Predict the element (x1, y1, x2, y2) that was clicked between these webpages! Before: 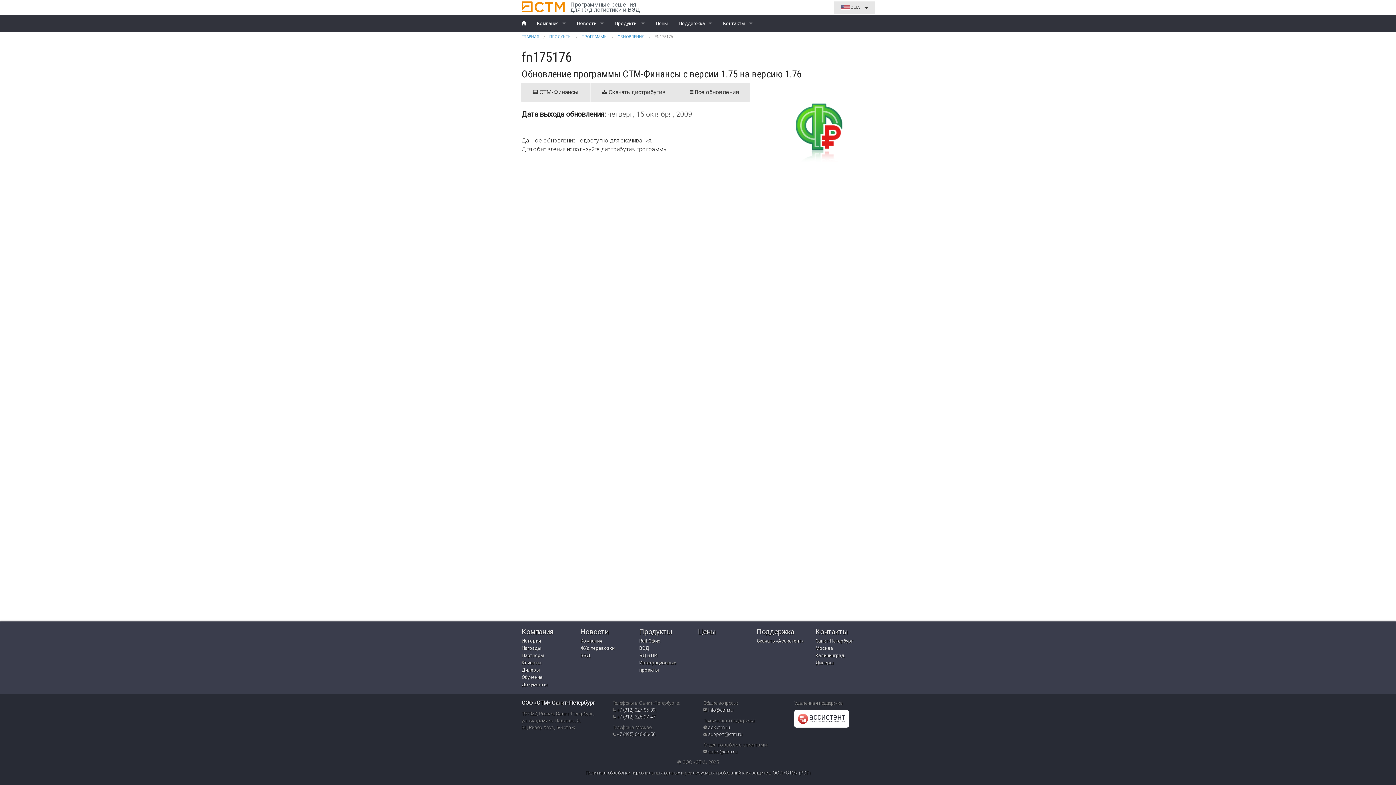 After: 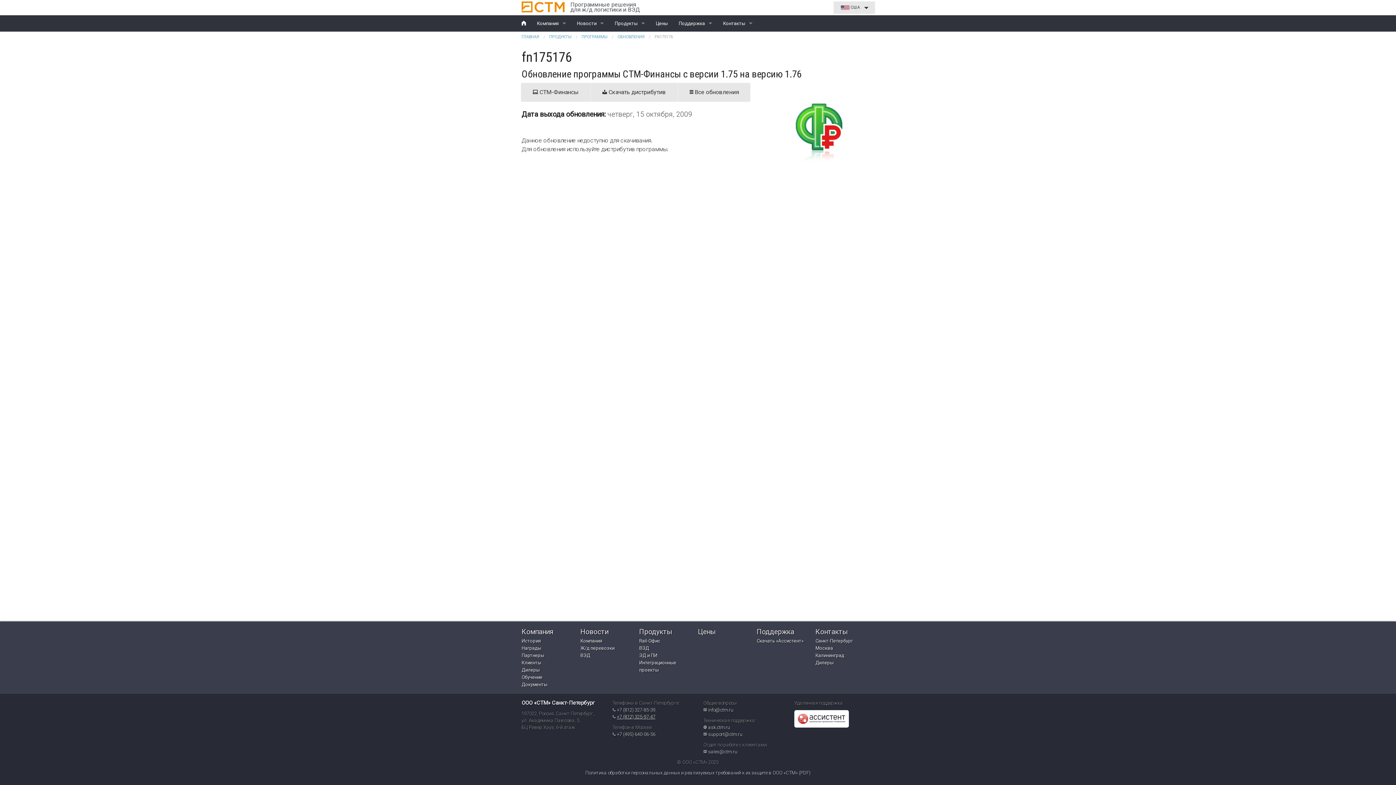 Action: bbox: (617, 714, 655, 719) label: +7 (812) 325-97-47